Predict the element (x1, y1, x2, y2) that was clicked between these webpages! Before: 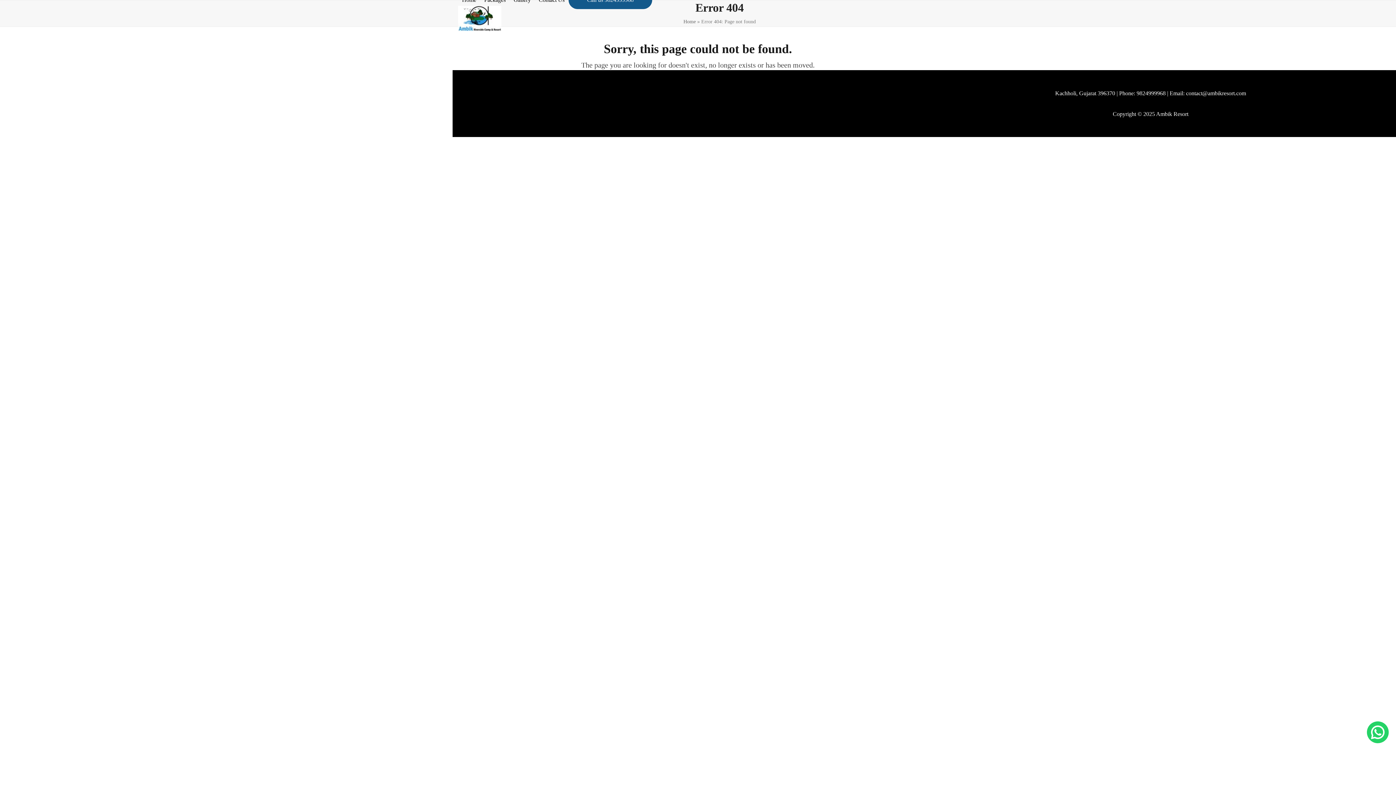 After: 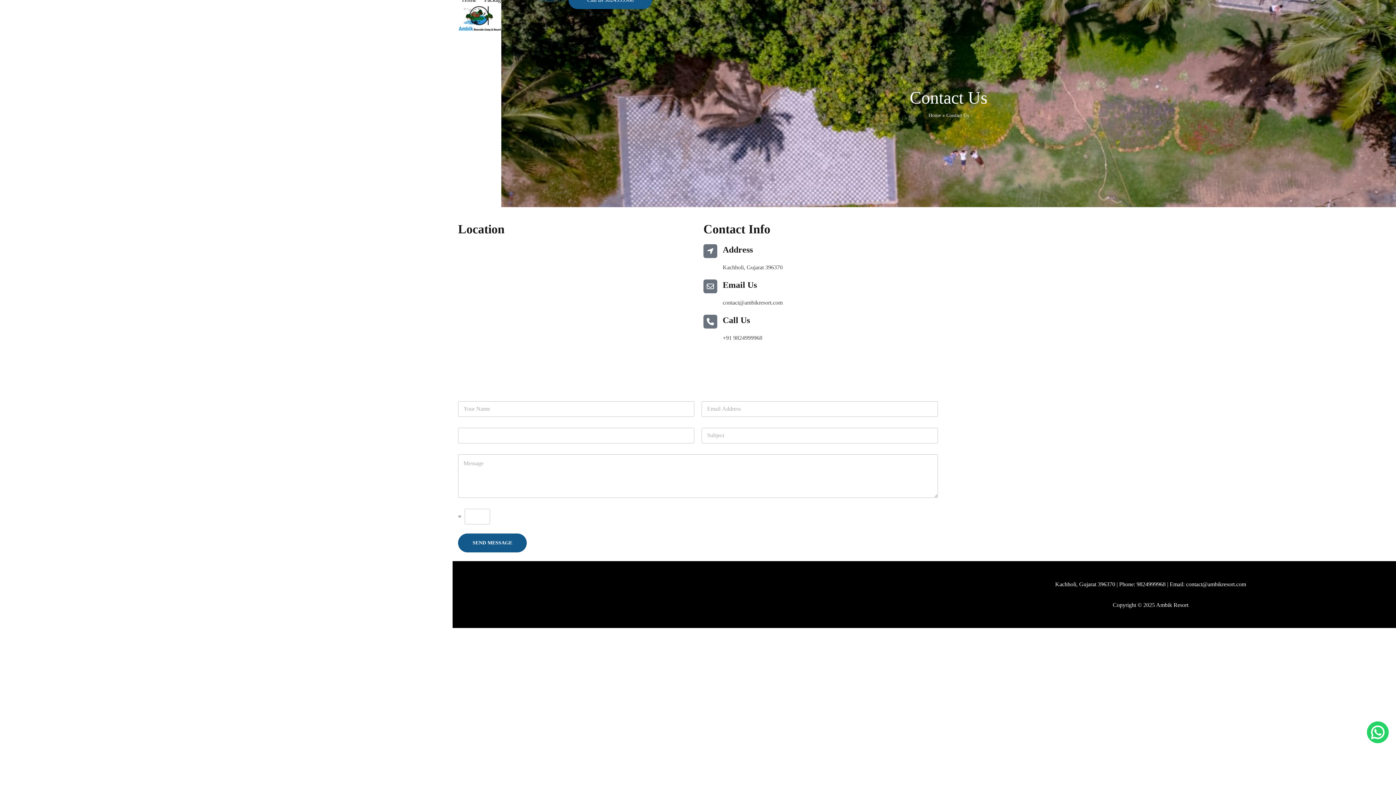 Action: label: Contact Us bbox: (534, -9, 568, 9)